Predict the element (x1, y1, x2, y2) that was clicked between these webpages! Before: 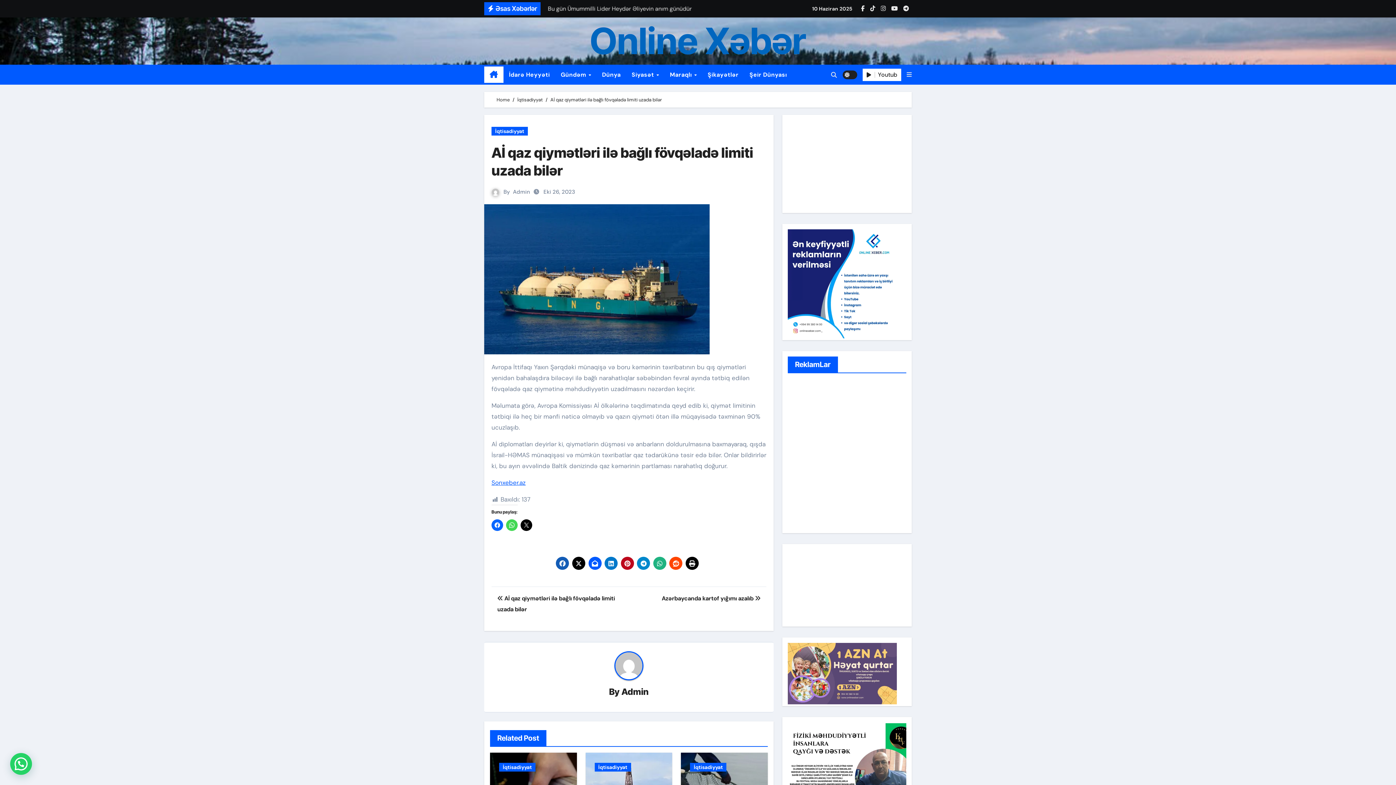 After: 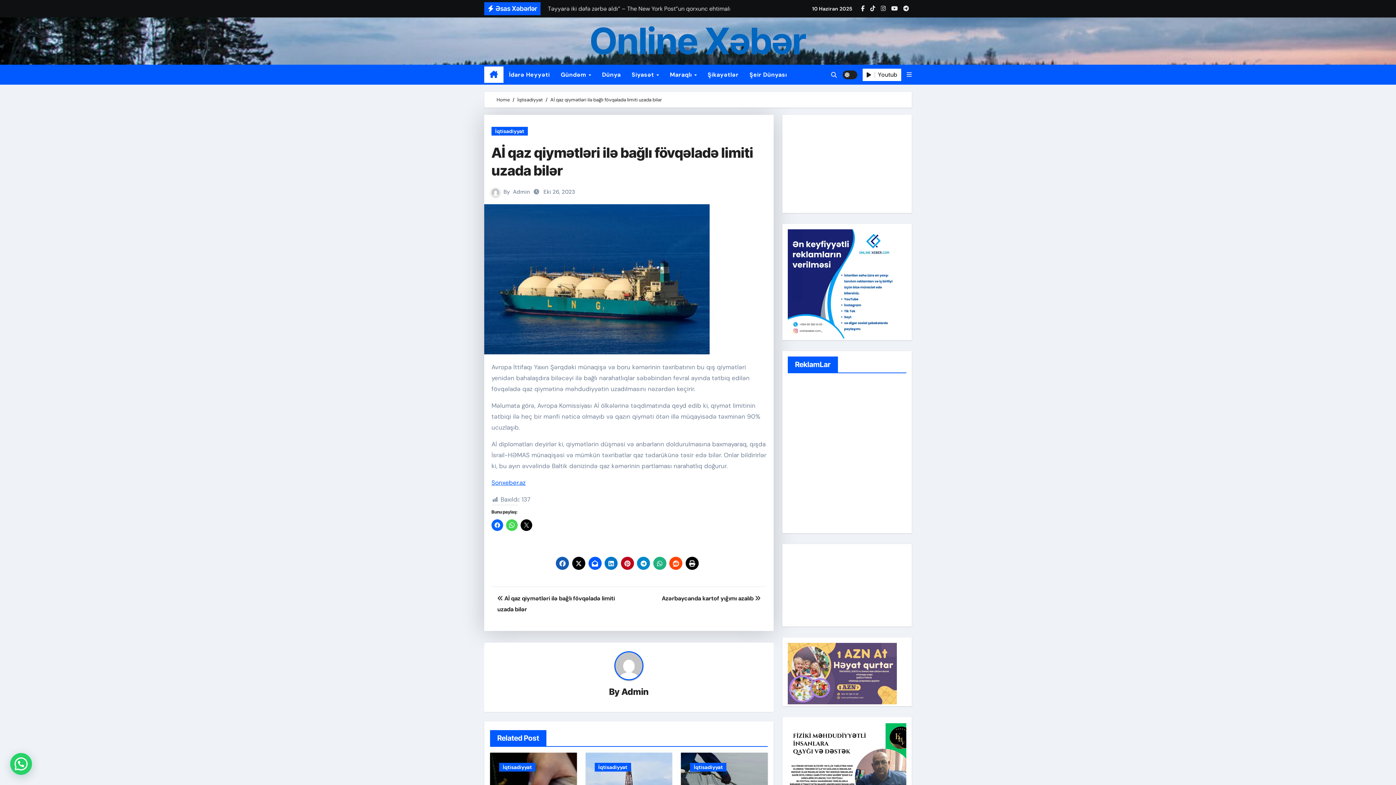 Action: bbox: (588, 557, 601, 570)